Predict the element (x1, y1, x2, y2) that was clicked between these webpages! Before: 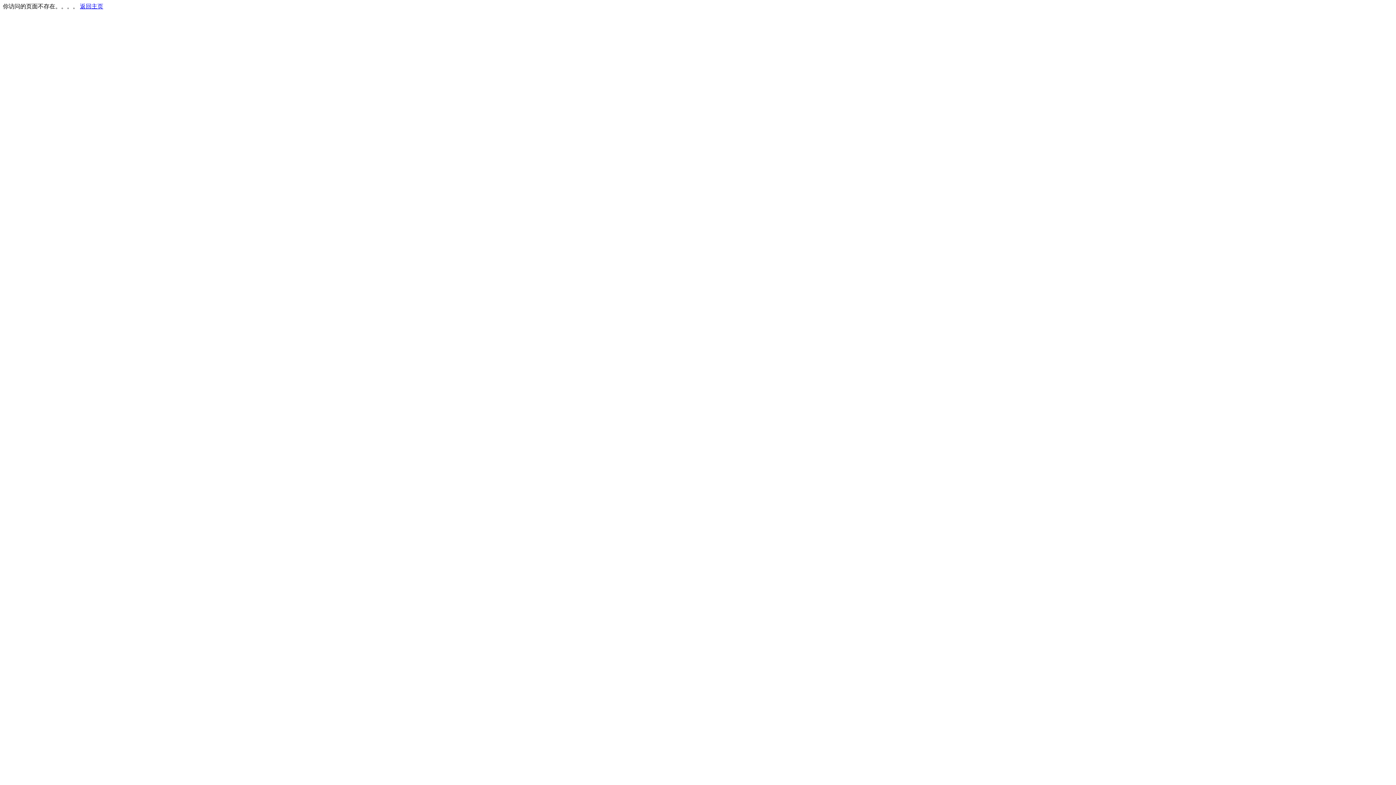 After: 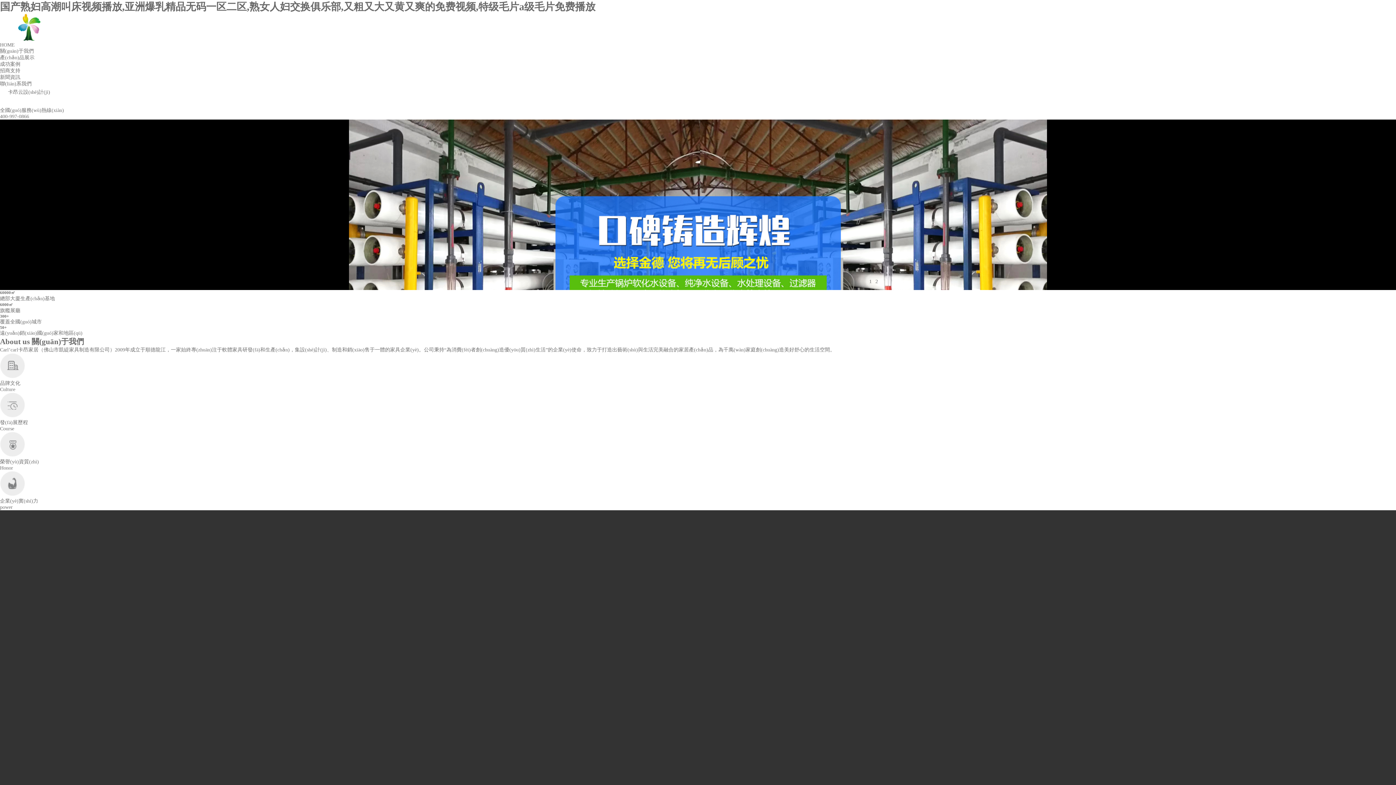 Action: label: 返回主页 bbox: (80, 3, 103, 9)